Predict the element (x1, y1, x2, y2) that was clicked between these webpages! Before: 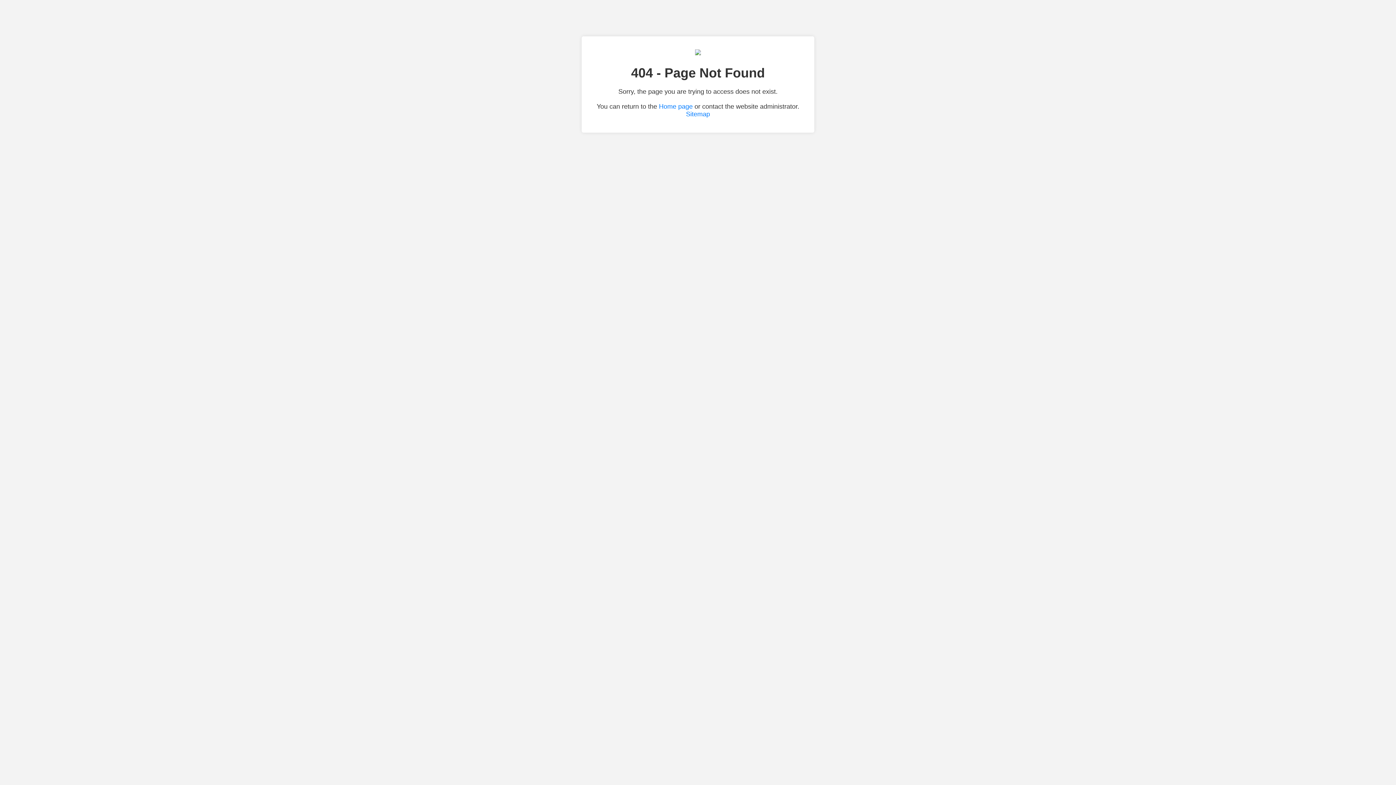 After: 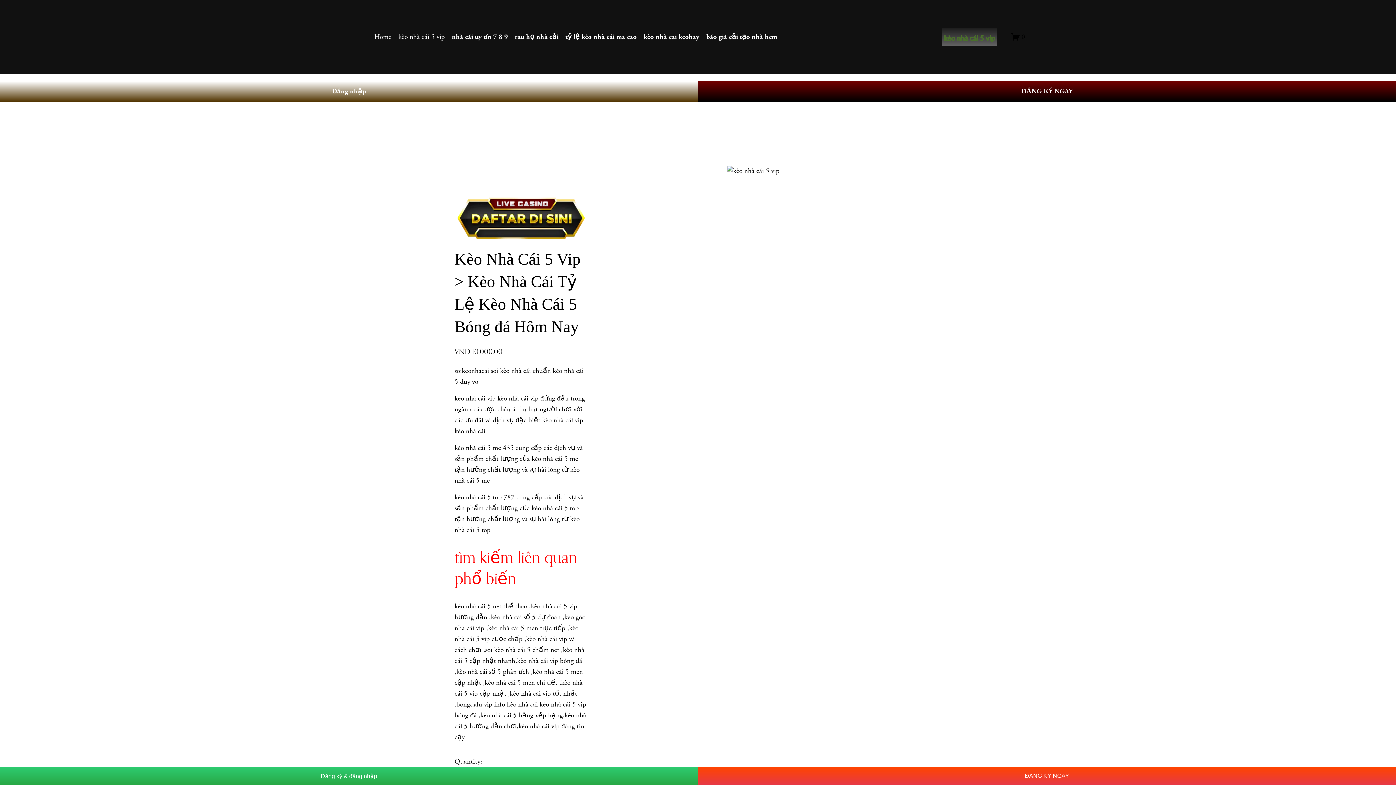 Action: bbox: (659, 102, 692, 110) label: Home page